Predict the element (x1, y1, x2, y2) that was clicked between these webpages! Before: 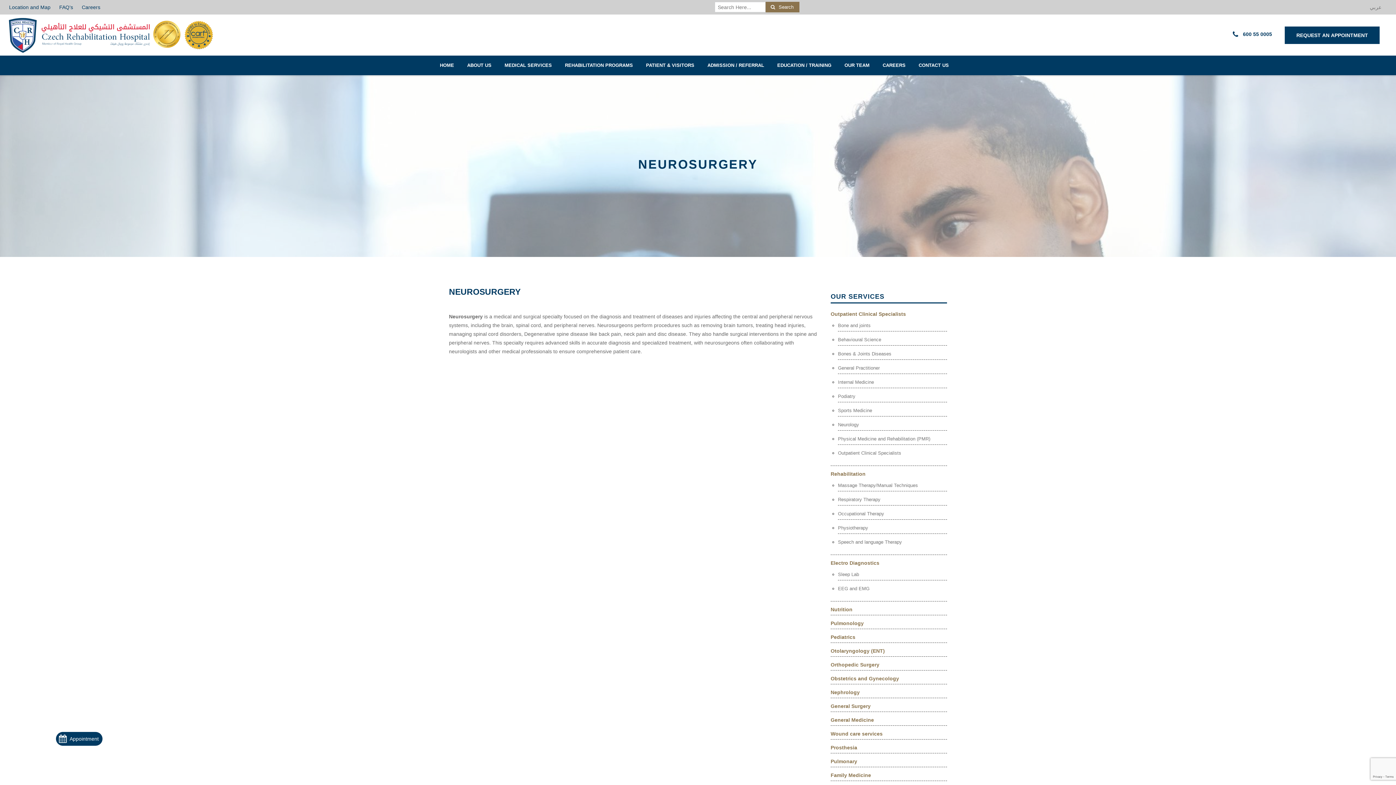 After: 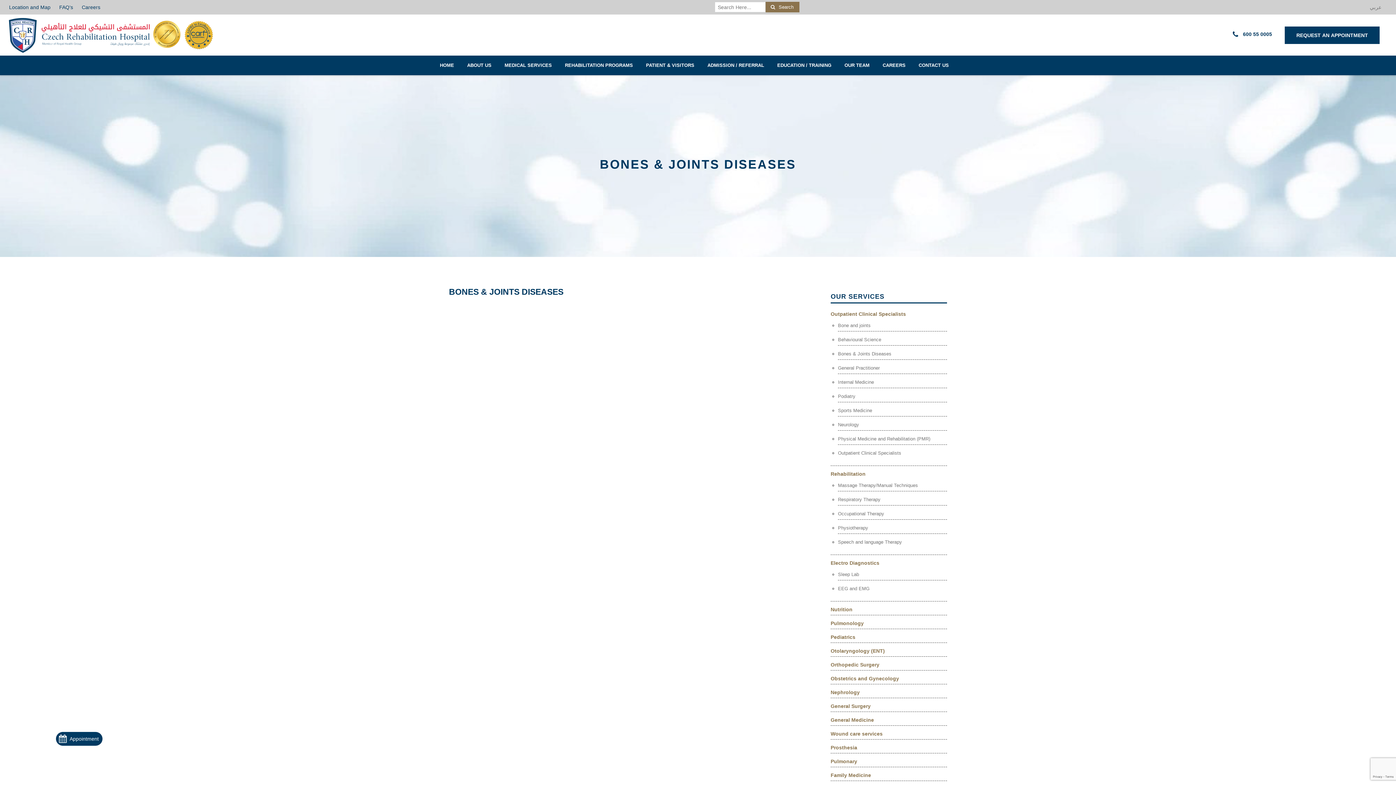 Action: label: Bones & Joints Diseases bbox: (838, 351, 891, 356)